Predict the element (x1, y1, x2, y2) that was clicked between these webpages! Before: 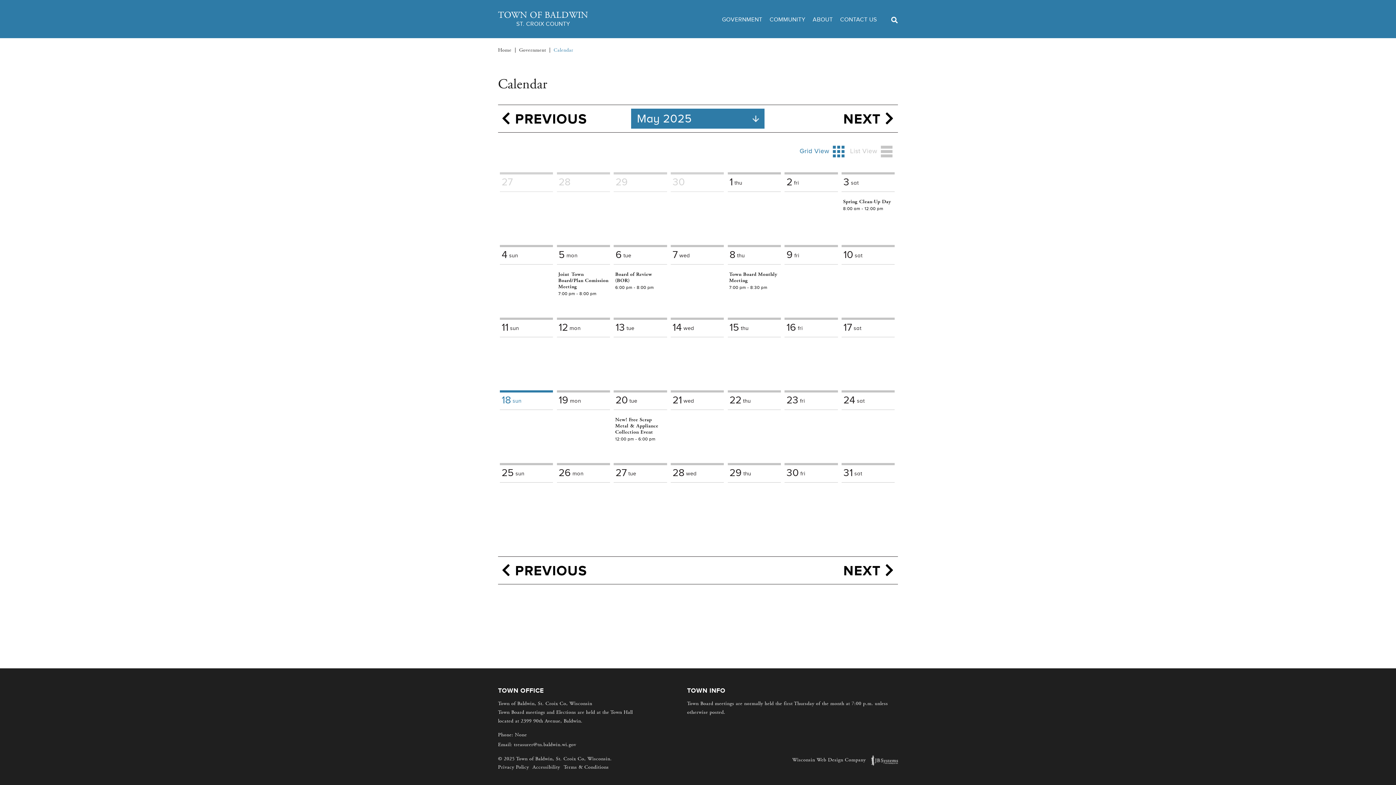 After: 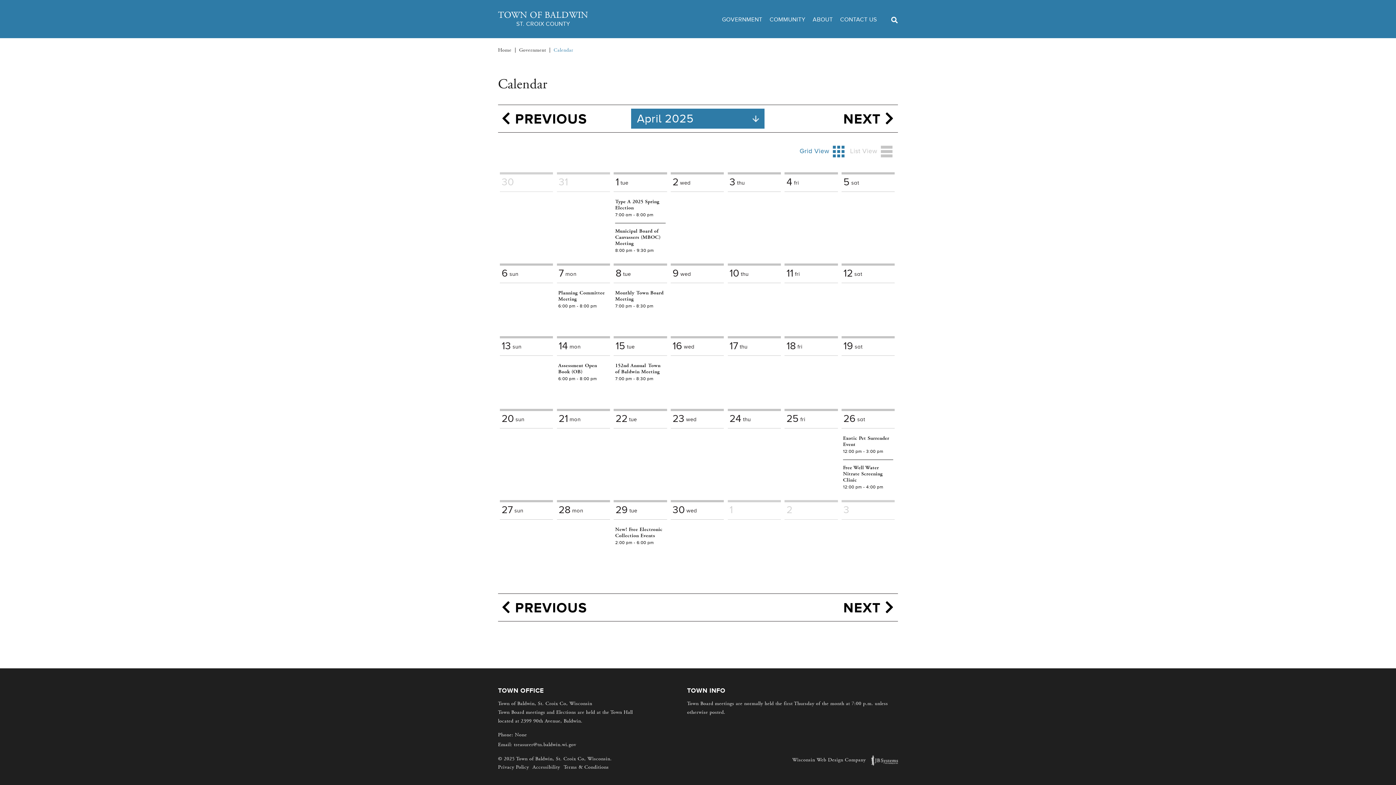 Action: label:  PREVIOUS bbox: (498, 563, 631, 577)